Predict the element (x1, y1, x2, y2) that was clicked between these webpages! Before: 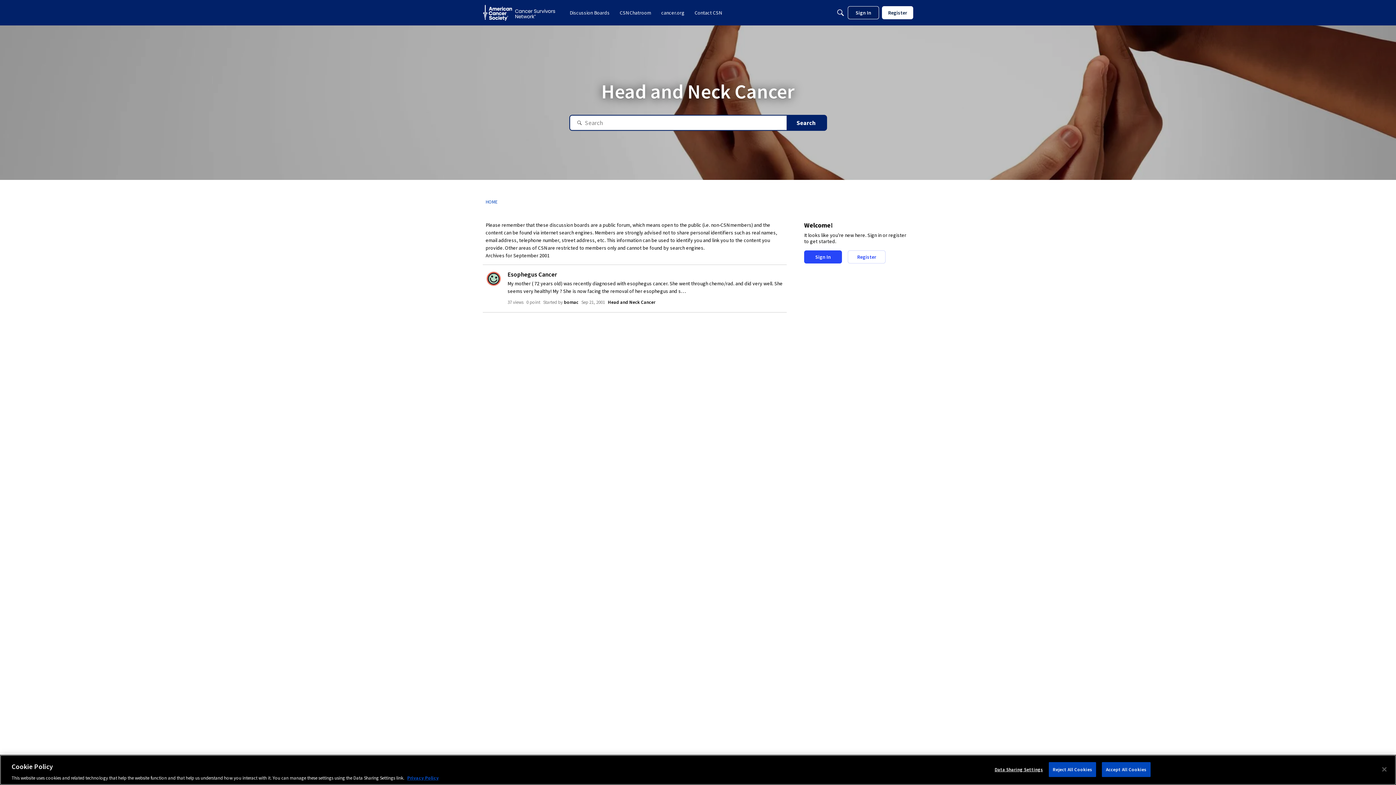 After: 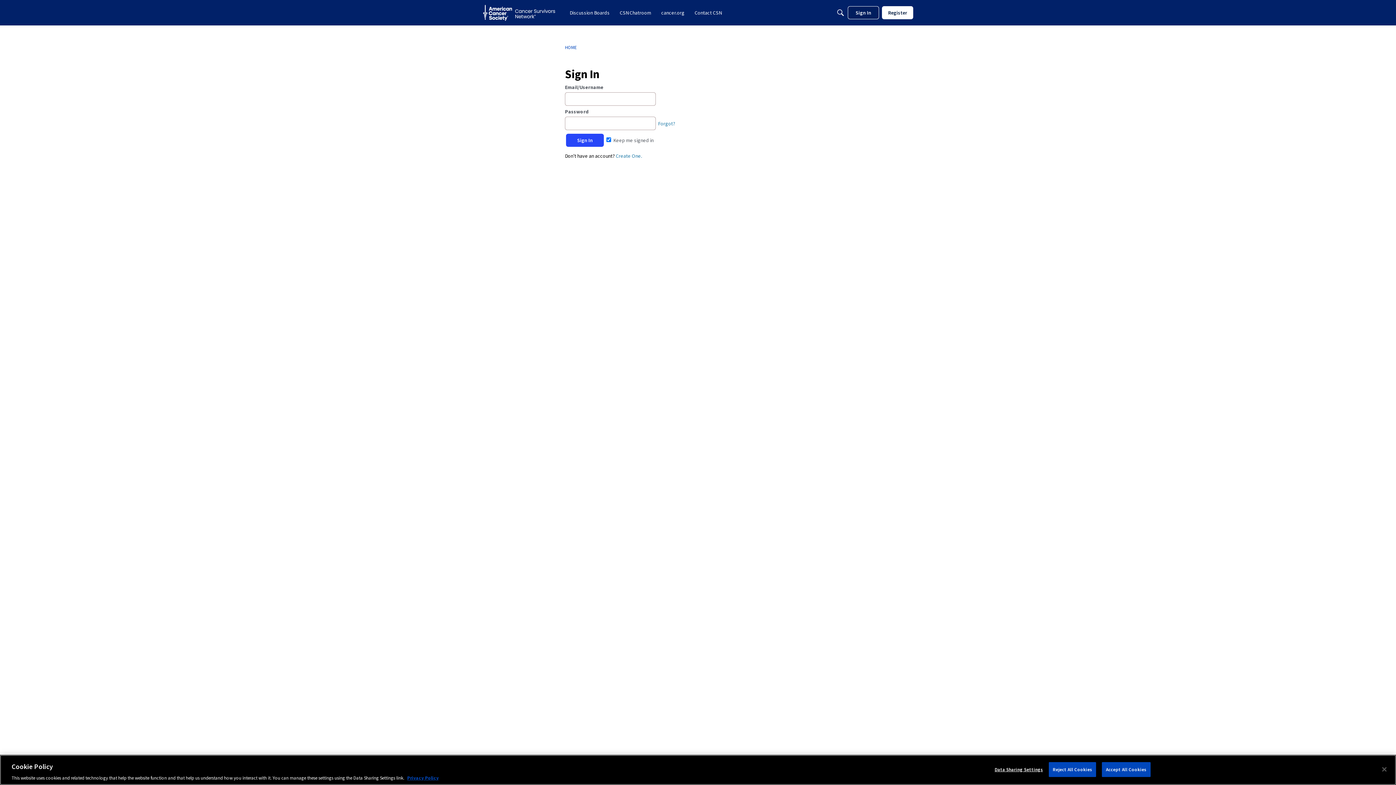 Action: bbox: (486, 271, 501, 286)